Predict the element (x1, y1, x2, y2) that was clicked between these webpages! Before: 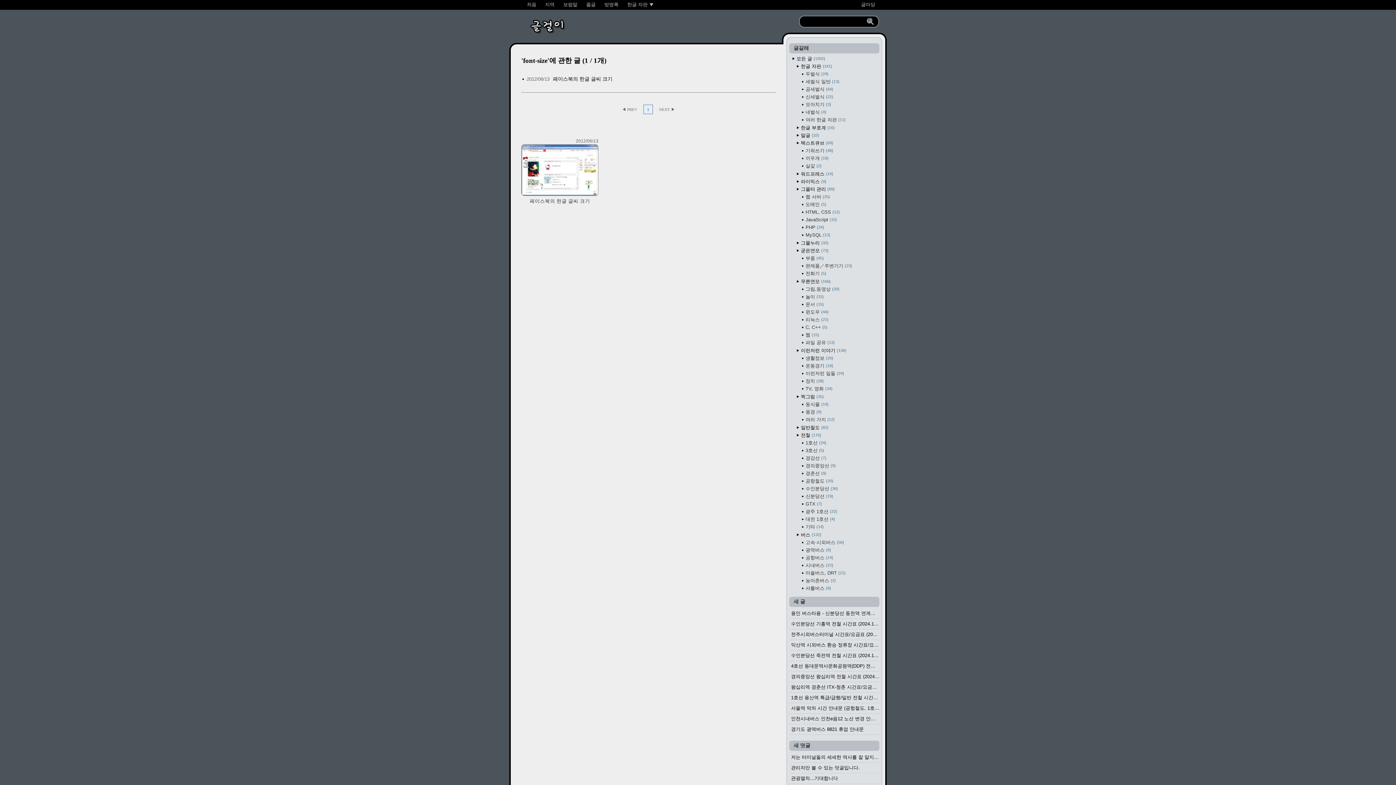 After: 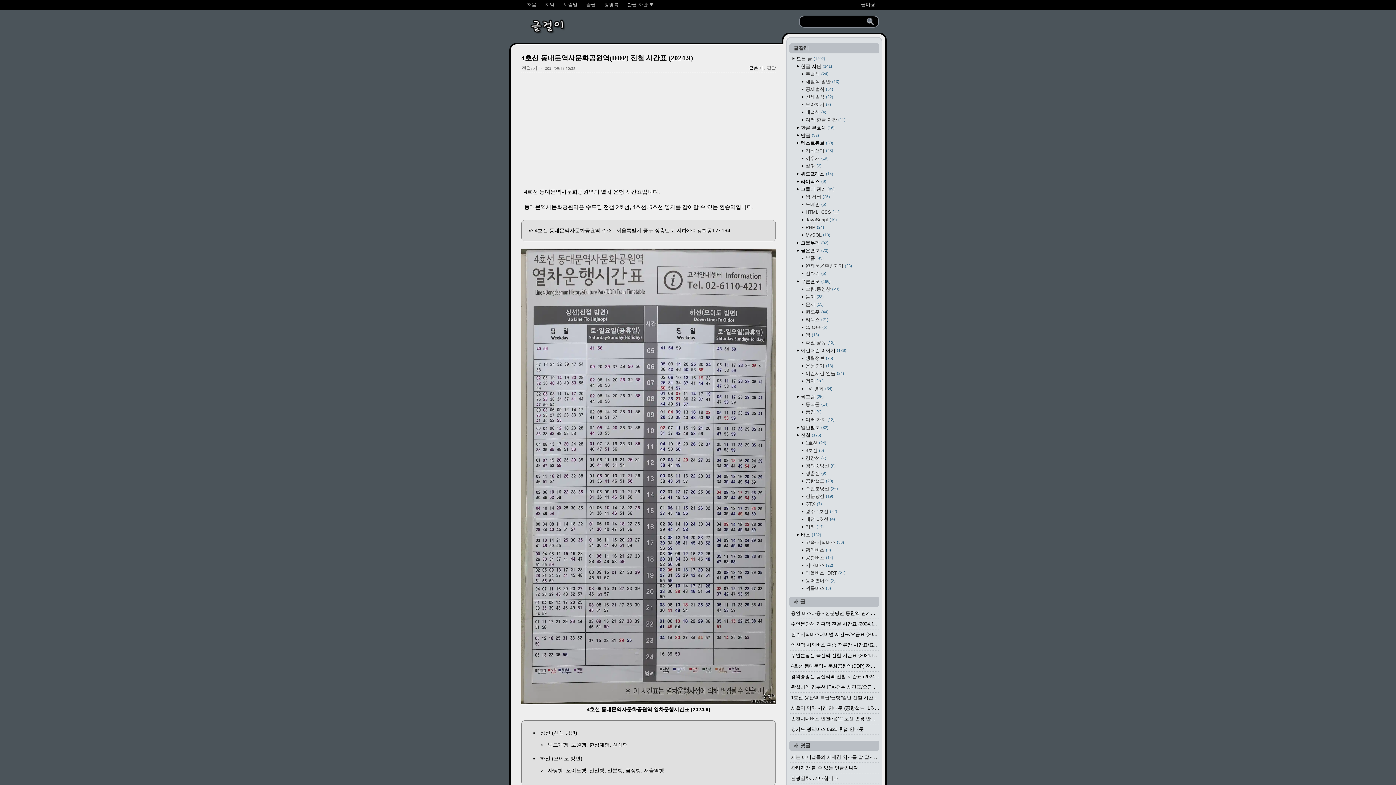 Action: label: 4호선 동대문역사문화공원역(DDP) 전철 시간표 (2024.9) bbox: (789, 661, 879, 672)